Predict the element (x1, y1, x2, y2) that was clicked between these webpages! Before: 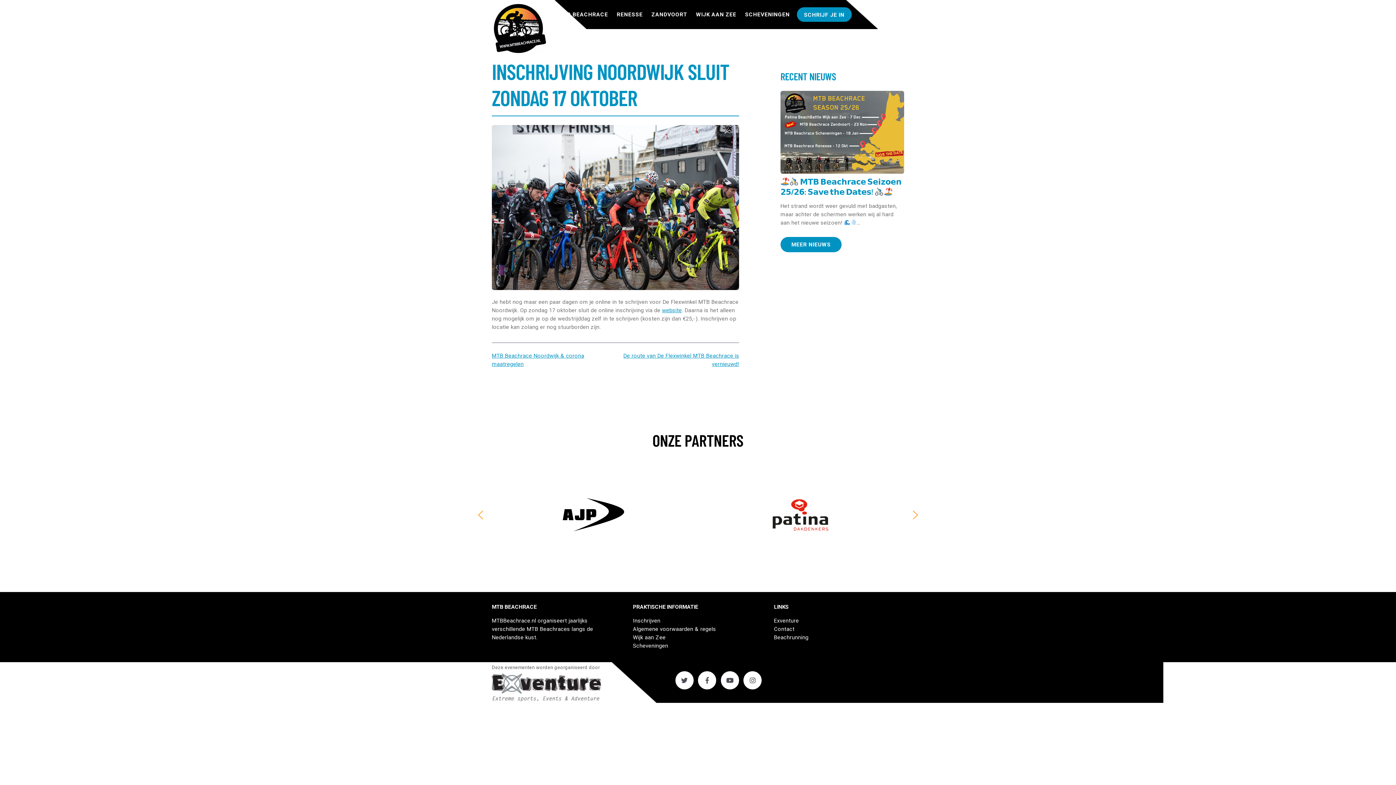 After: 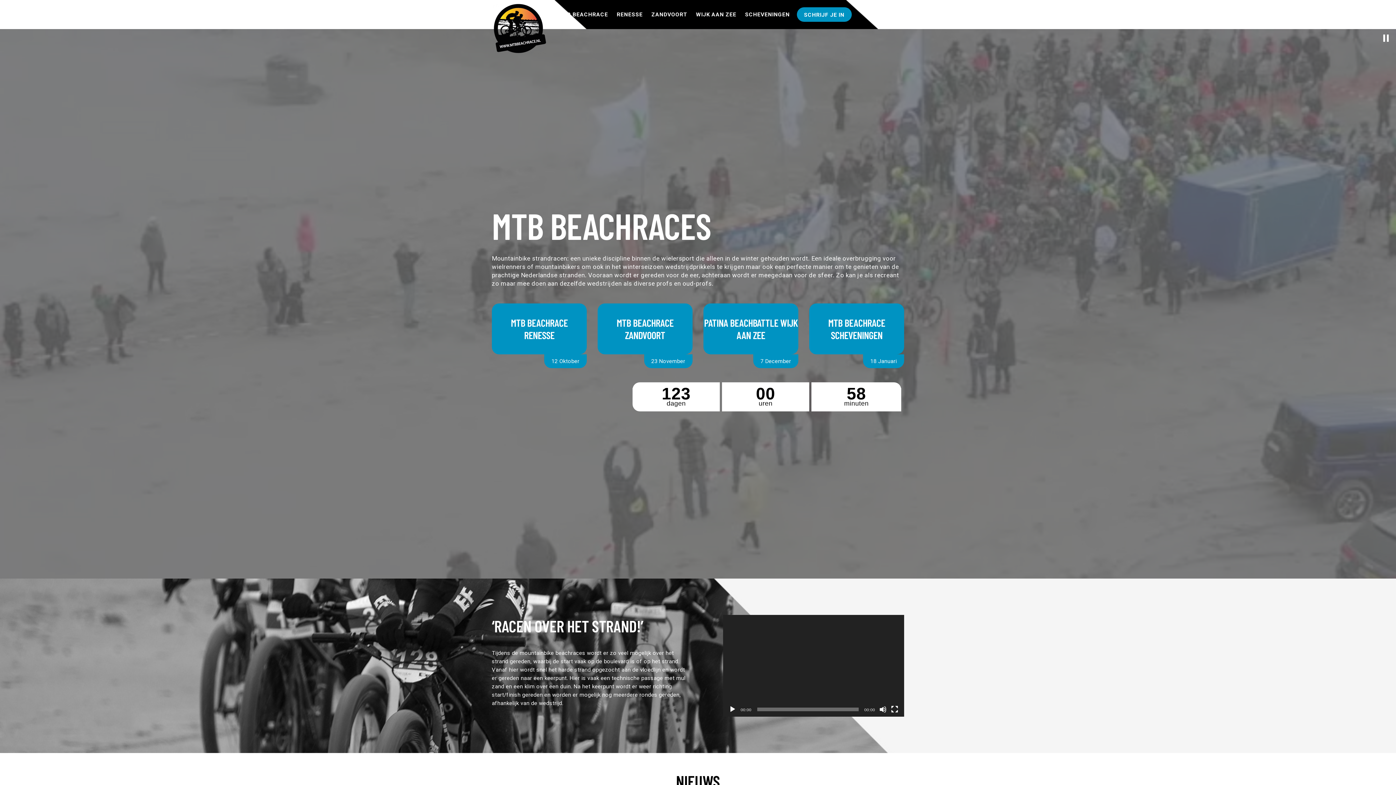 Action: bbox: (490, 3, 548, 17)